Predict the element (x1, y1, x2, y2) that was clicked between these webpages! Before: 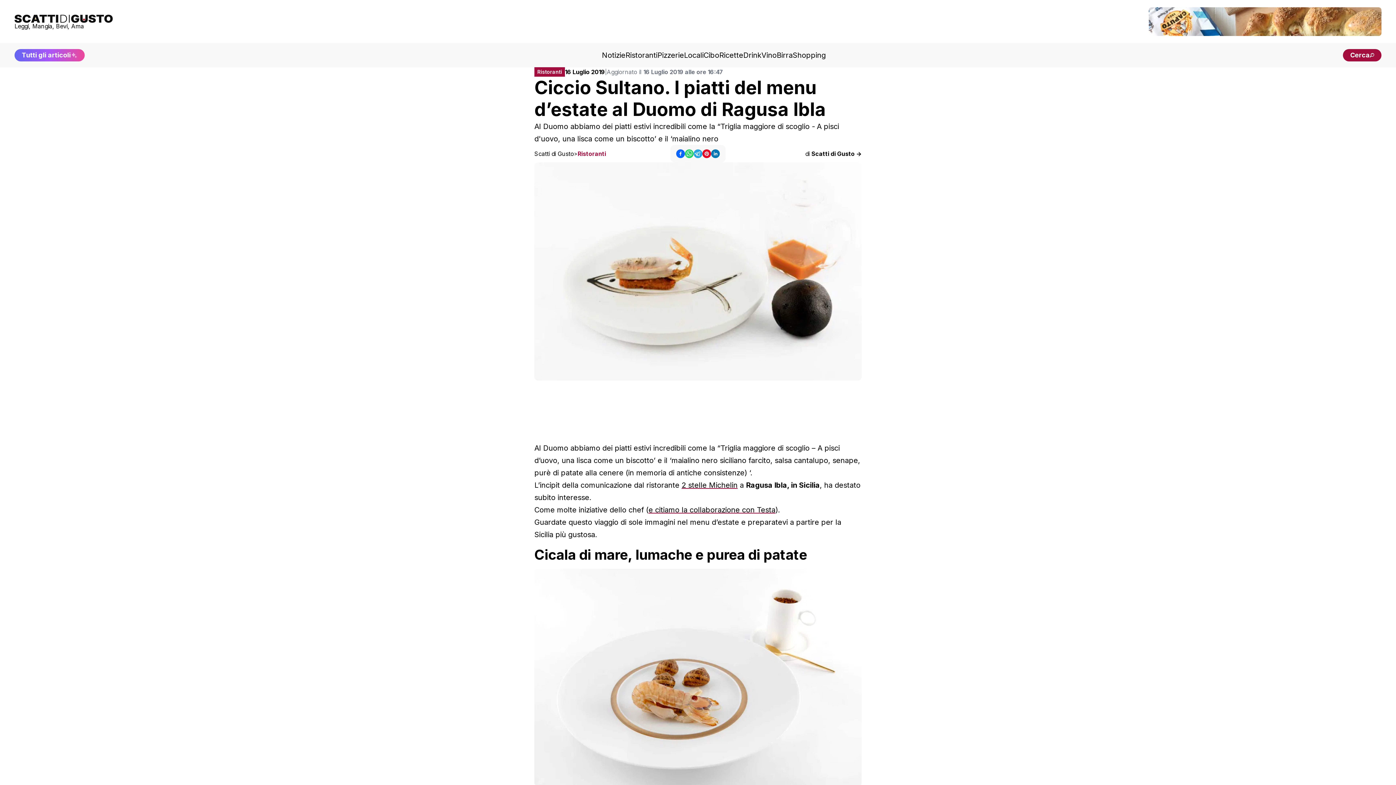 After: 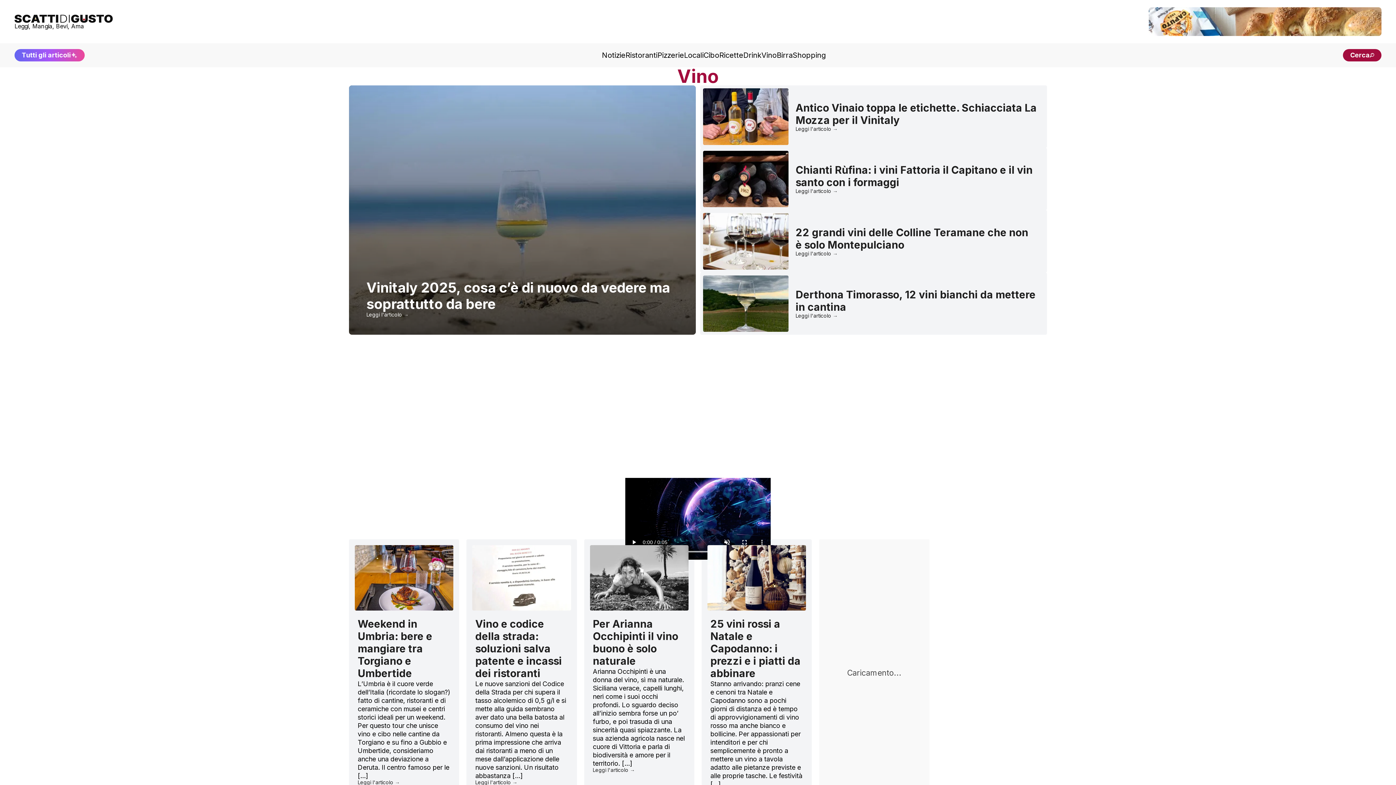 Action: bbox: (761, 51, 776, 58) label: Vino